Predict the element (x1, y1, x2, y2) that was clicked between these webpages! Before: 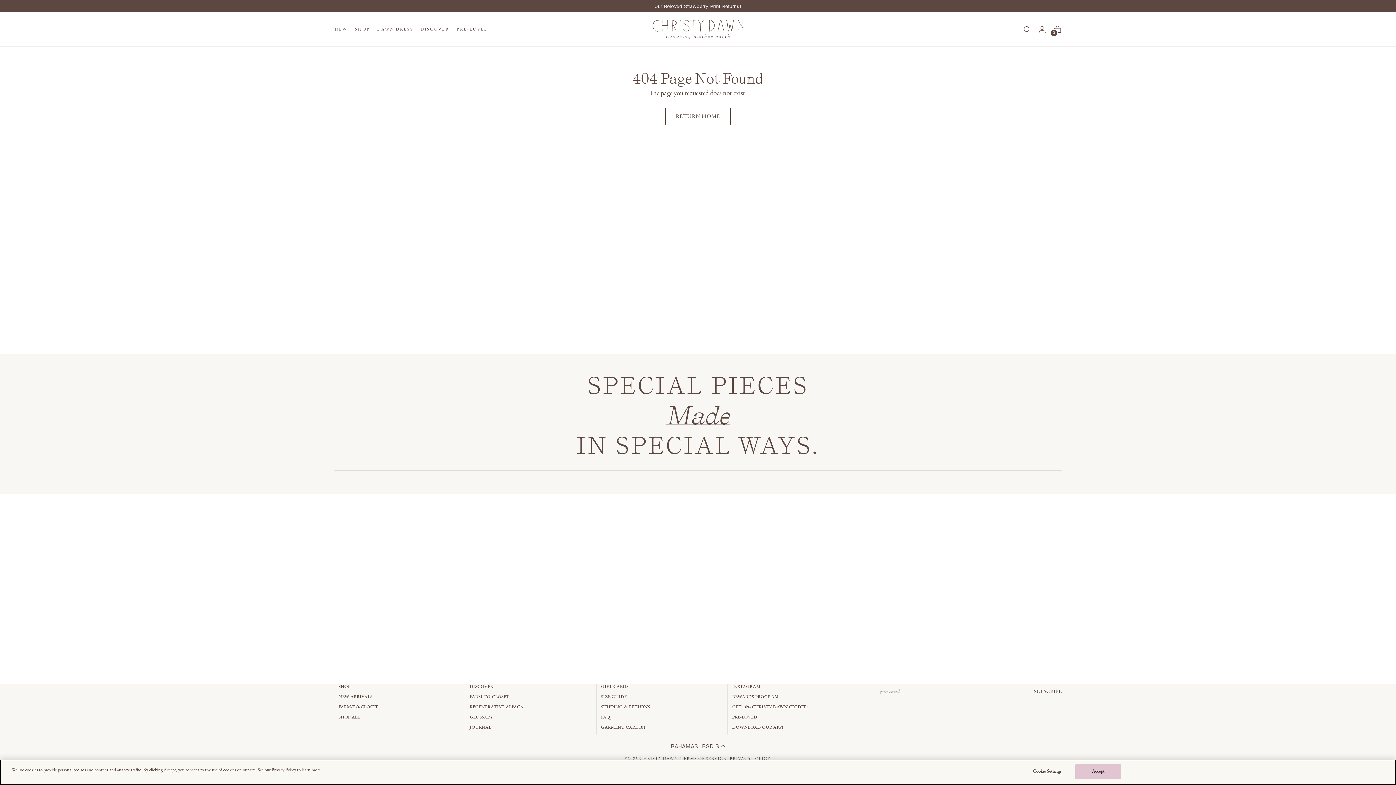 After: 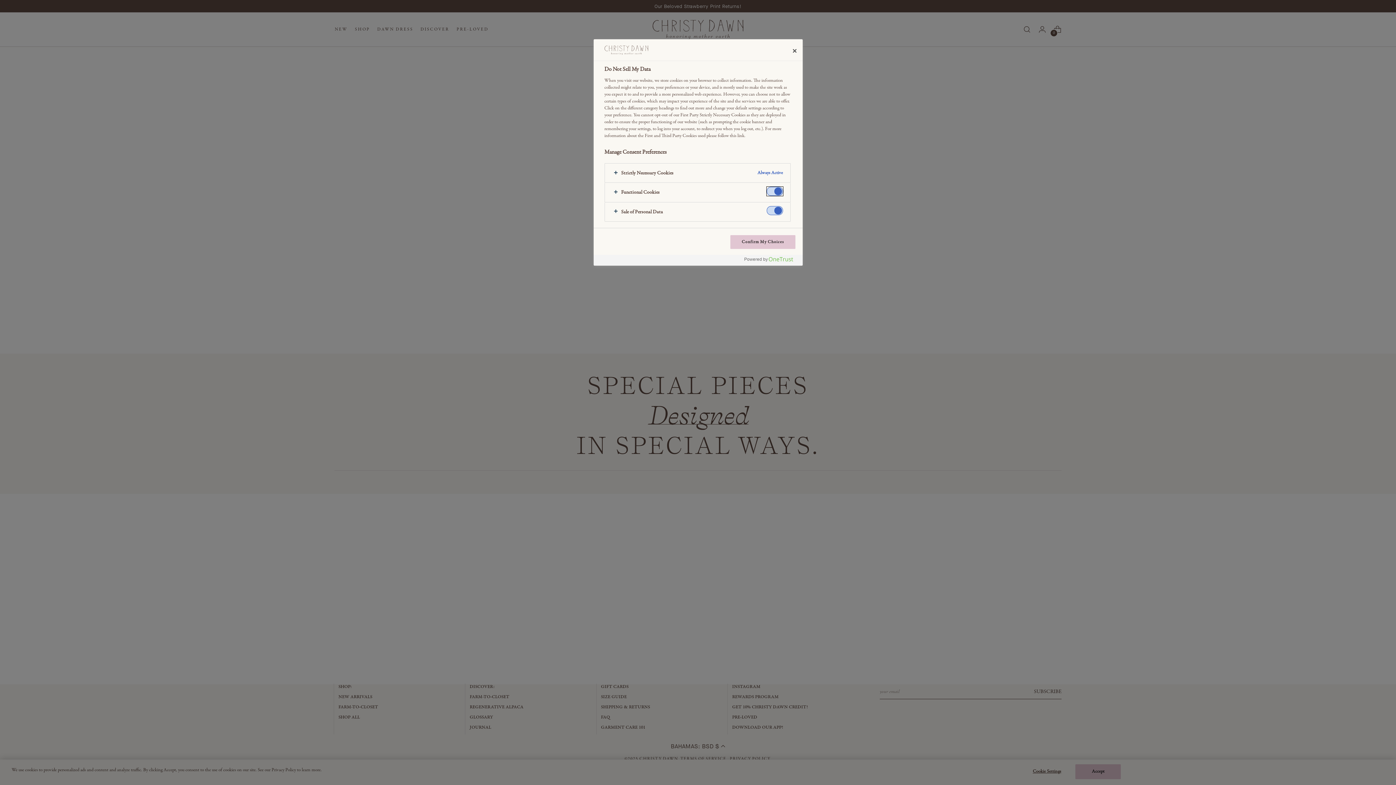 Action: bbox: (1024, 765, 1069, 779) label: Cookie Settings